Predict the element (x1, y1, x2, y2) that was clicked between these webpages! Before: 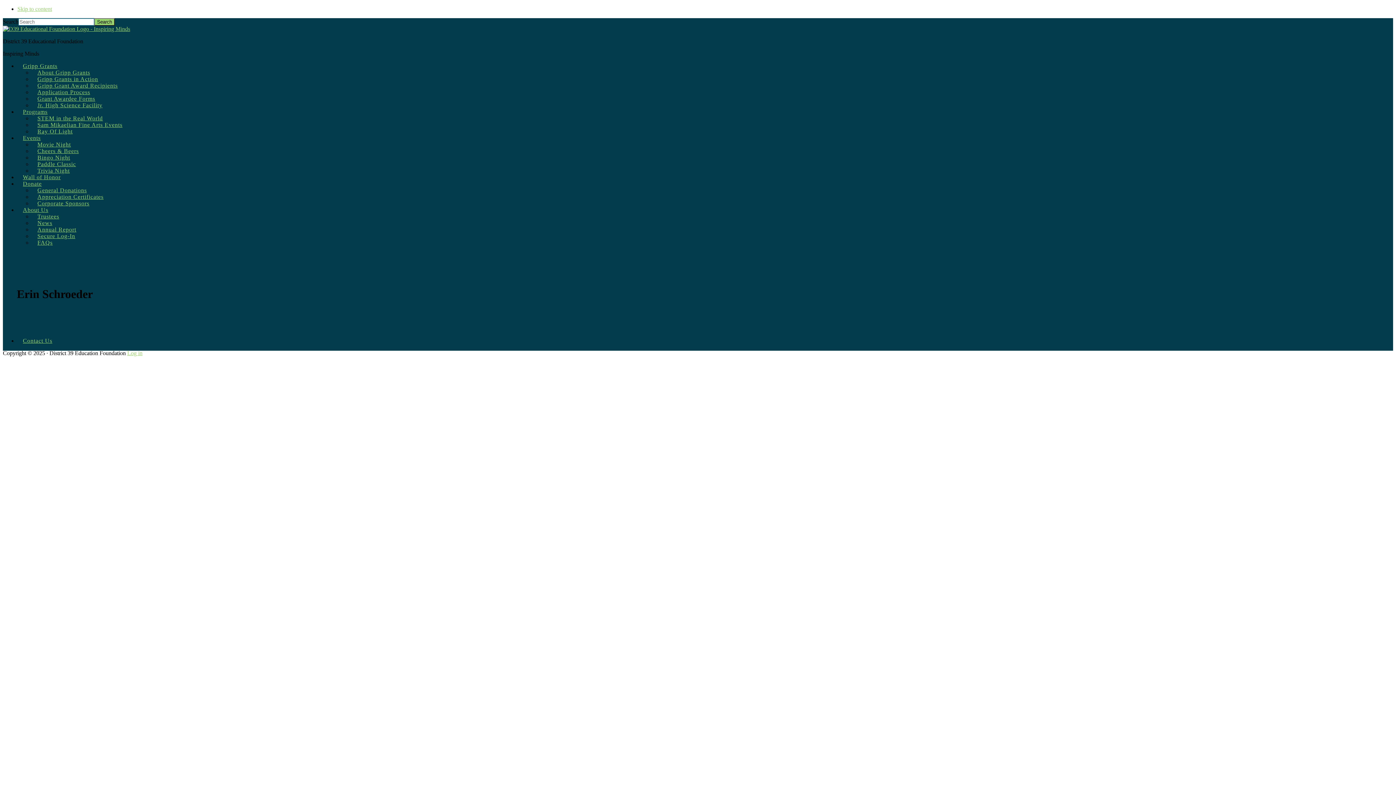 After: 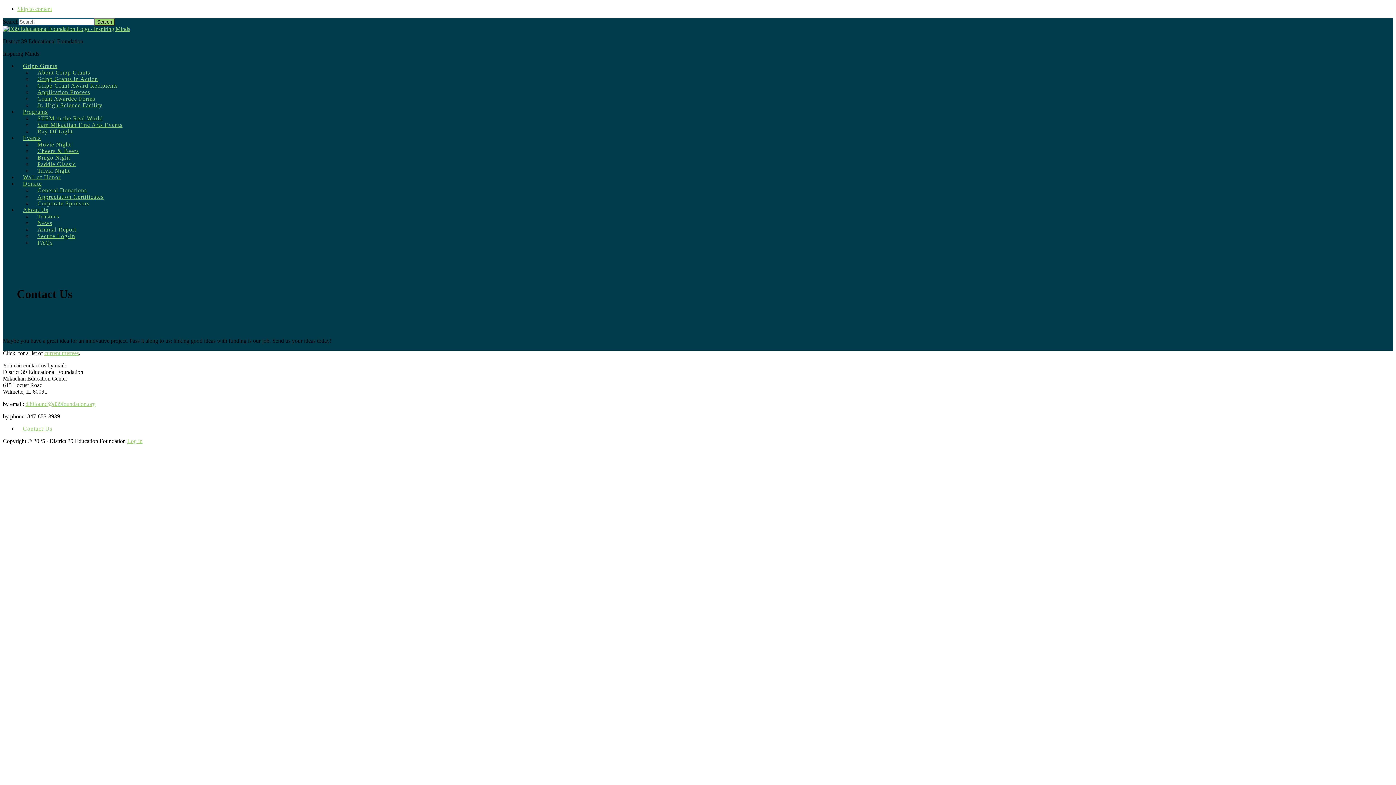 Action: label: Contact Us bbox: (17, 330, 57, 351)